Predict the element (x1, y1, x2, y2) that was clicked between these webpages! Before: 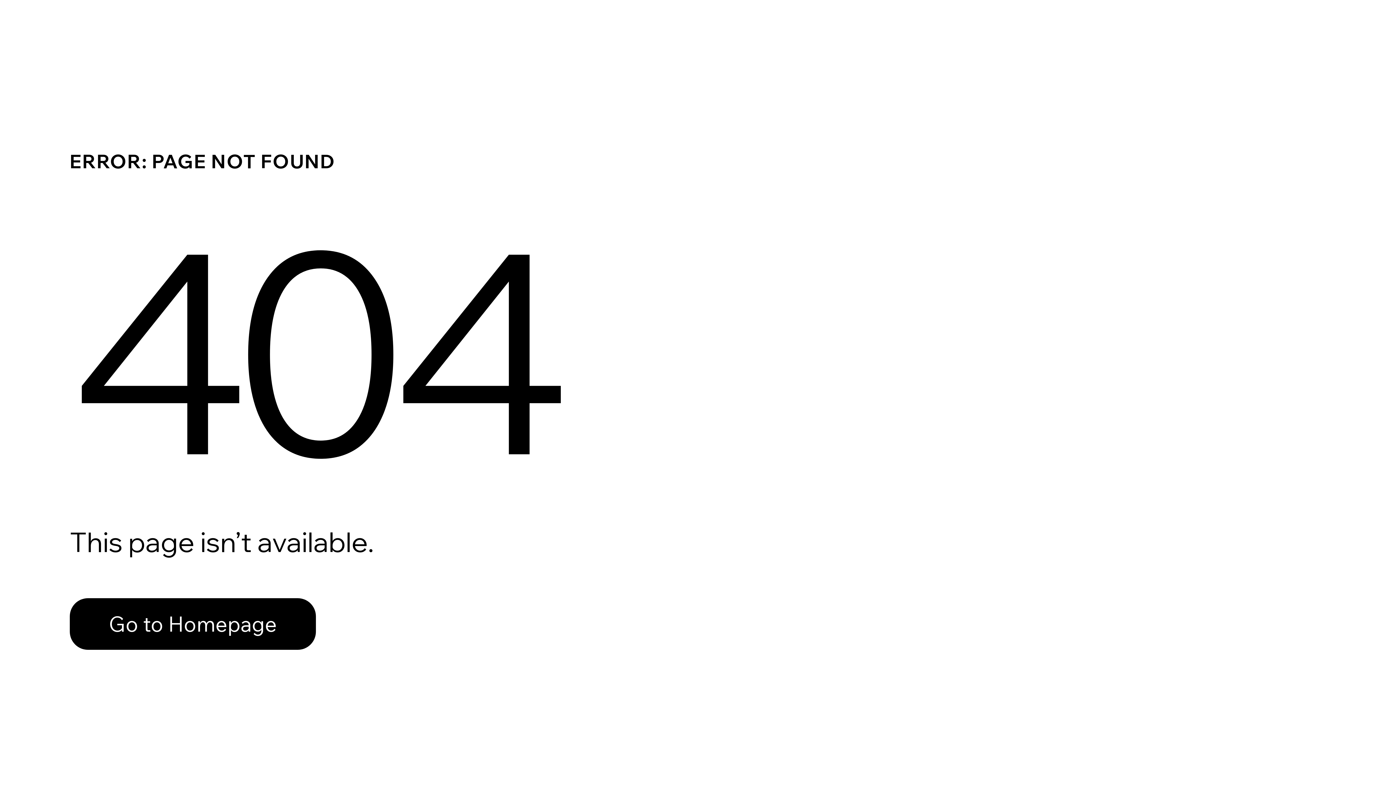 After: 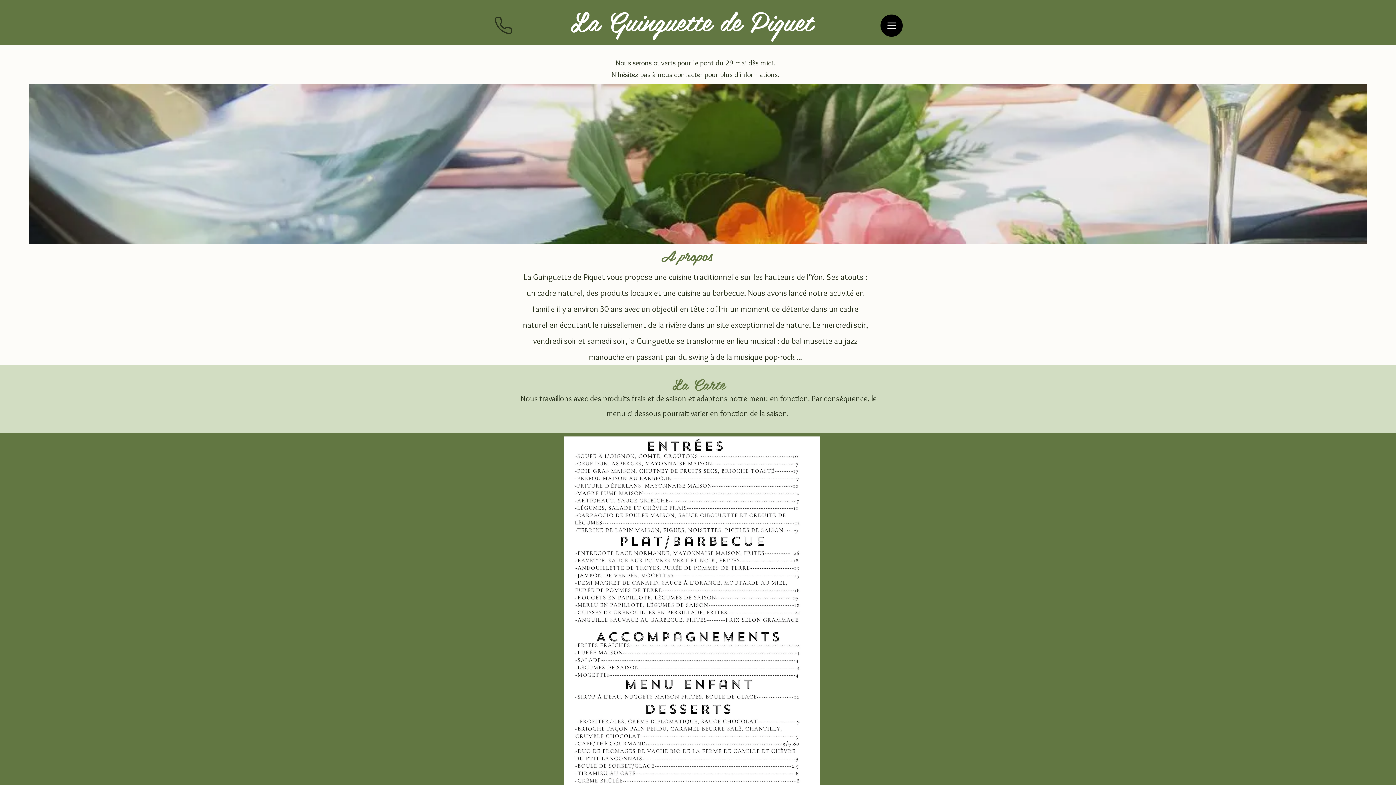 Action: bbox: (69, 582, 768, 659) label: Go to Homepage